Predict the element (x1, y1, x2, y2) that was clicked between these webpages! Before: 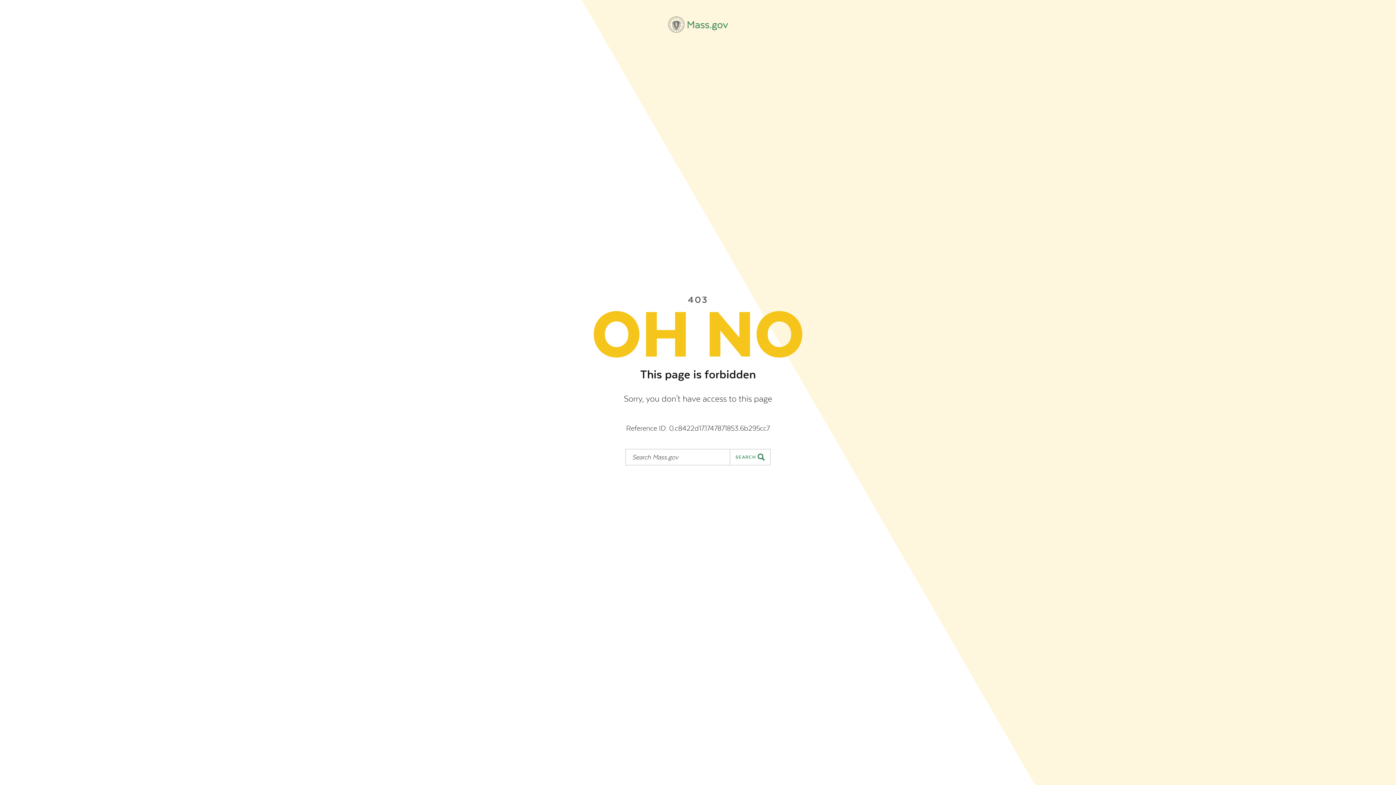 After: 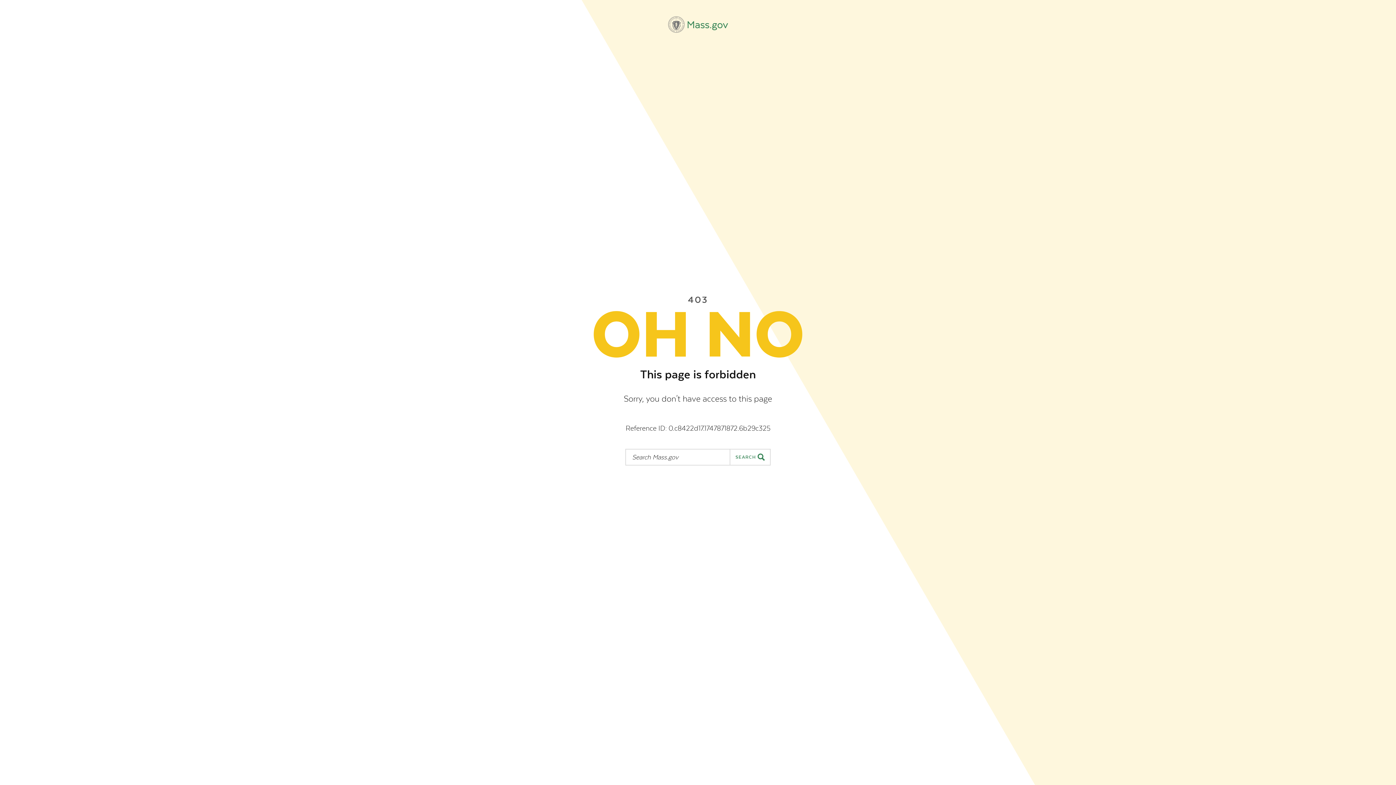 Action: bbox: (668, 16, 728, 32) label: Mass.gov